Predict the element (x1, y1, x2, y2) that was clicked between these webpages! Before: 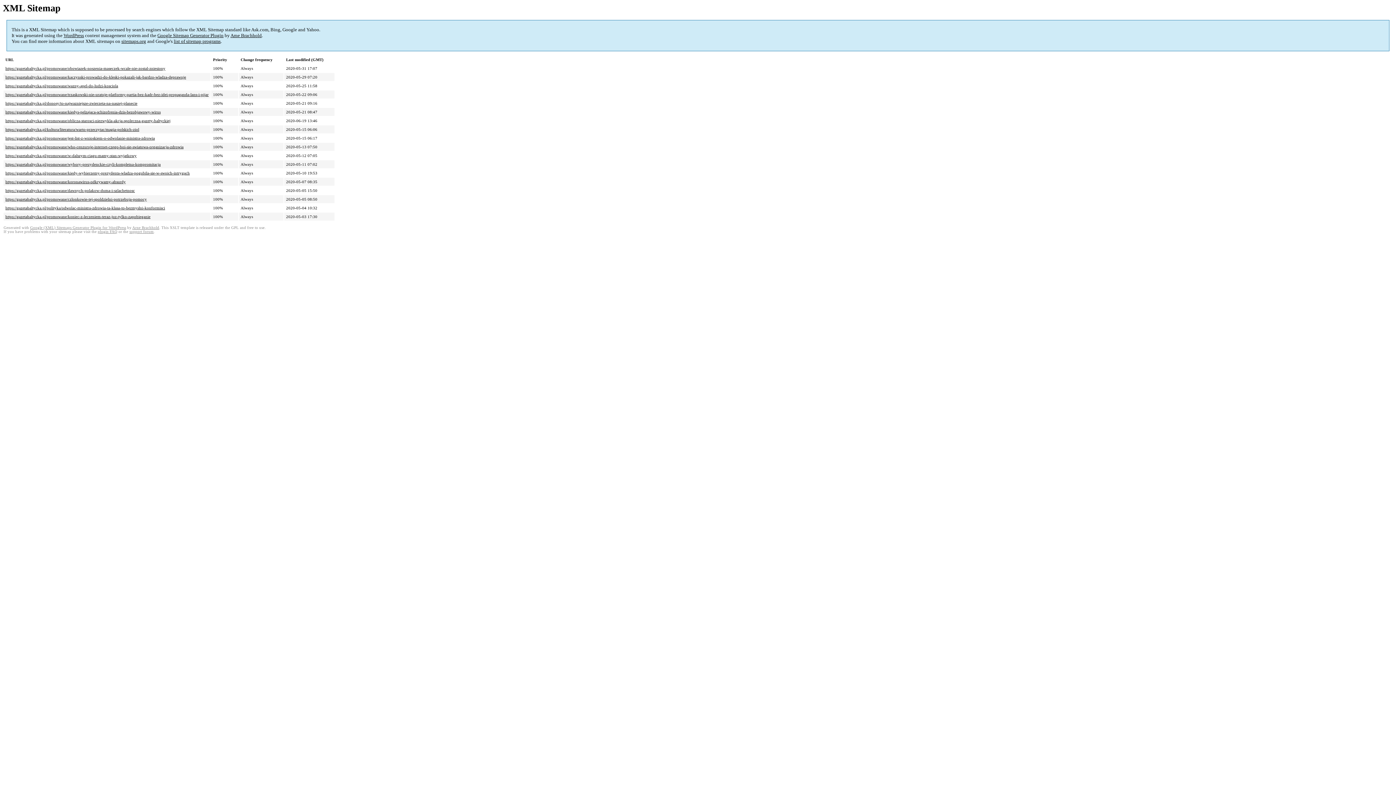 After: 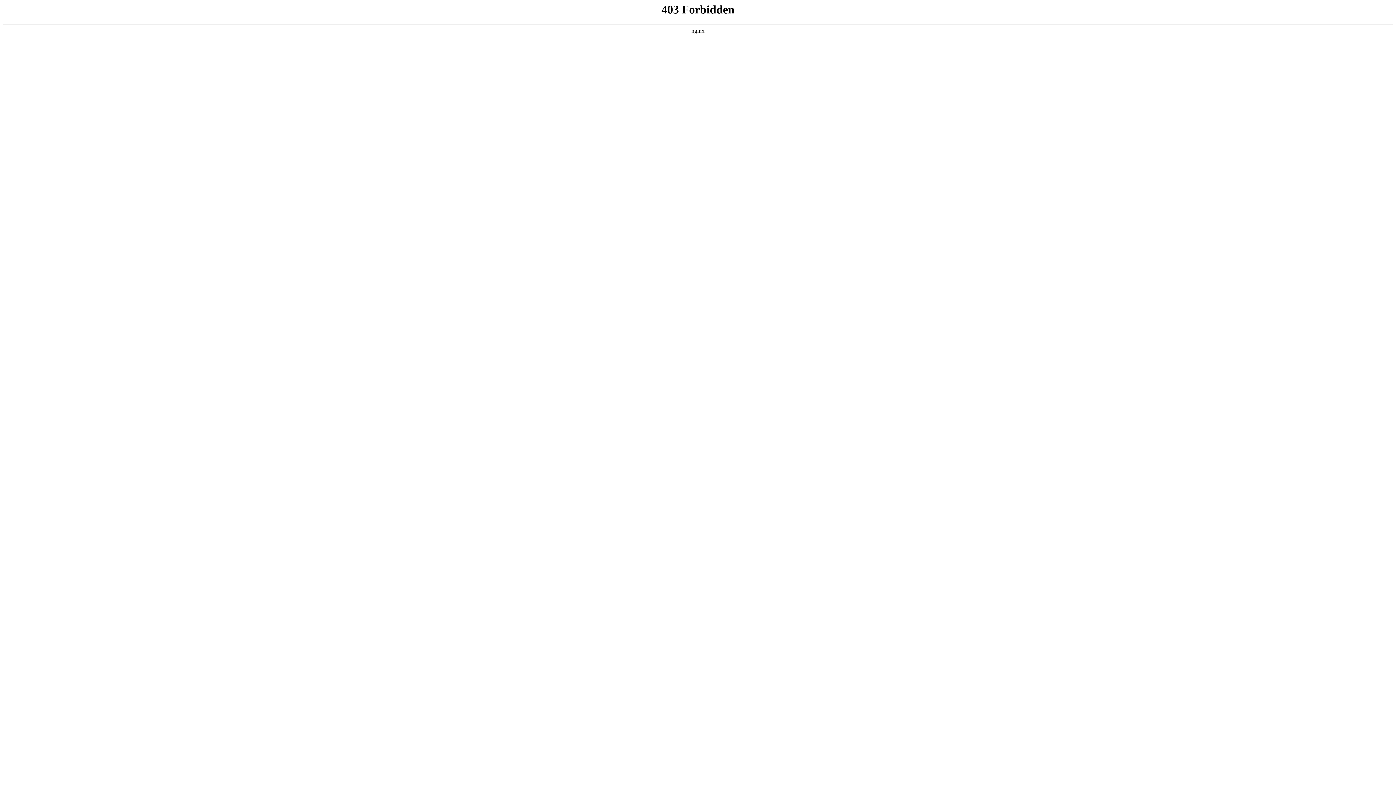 Action: label: support forum bbox: (129, 229, 153, 233)